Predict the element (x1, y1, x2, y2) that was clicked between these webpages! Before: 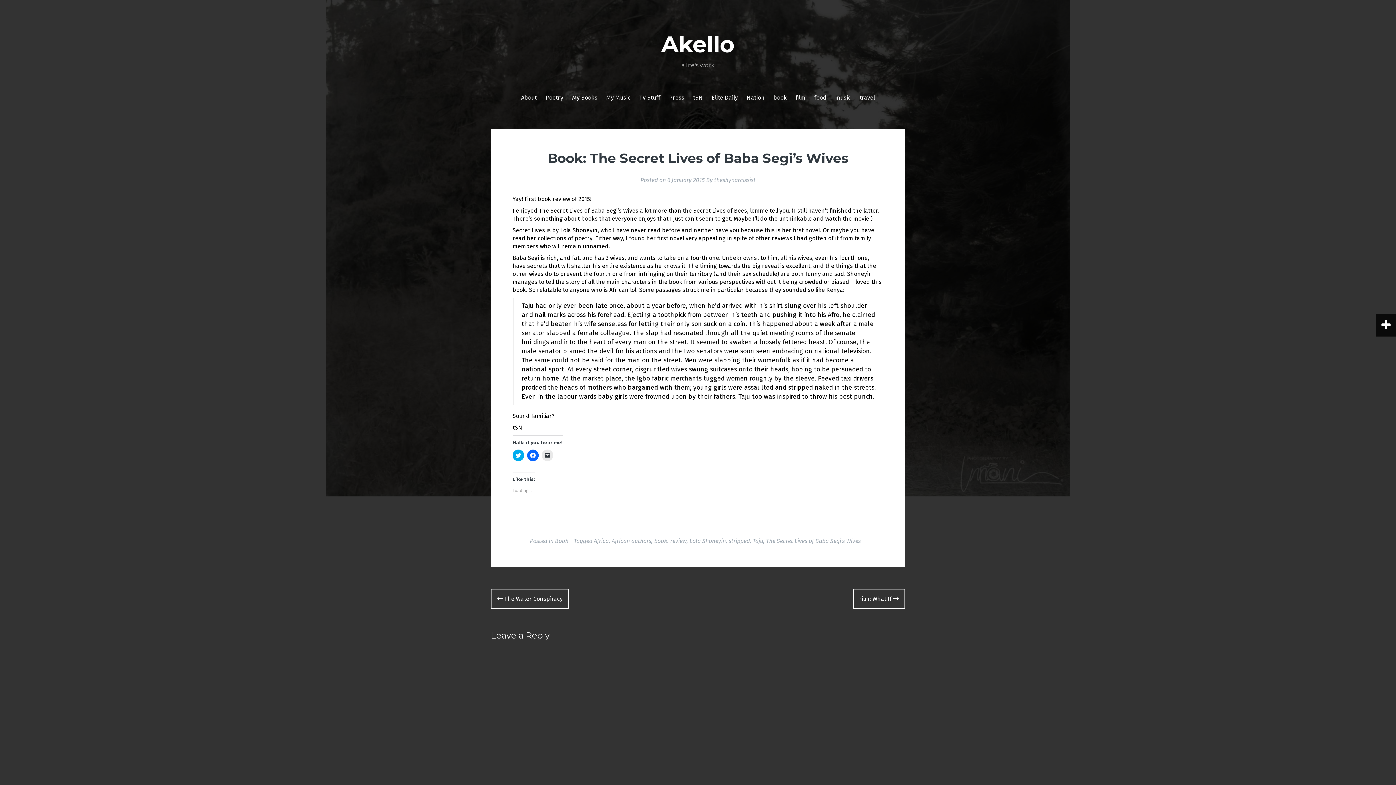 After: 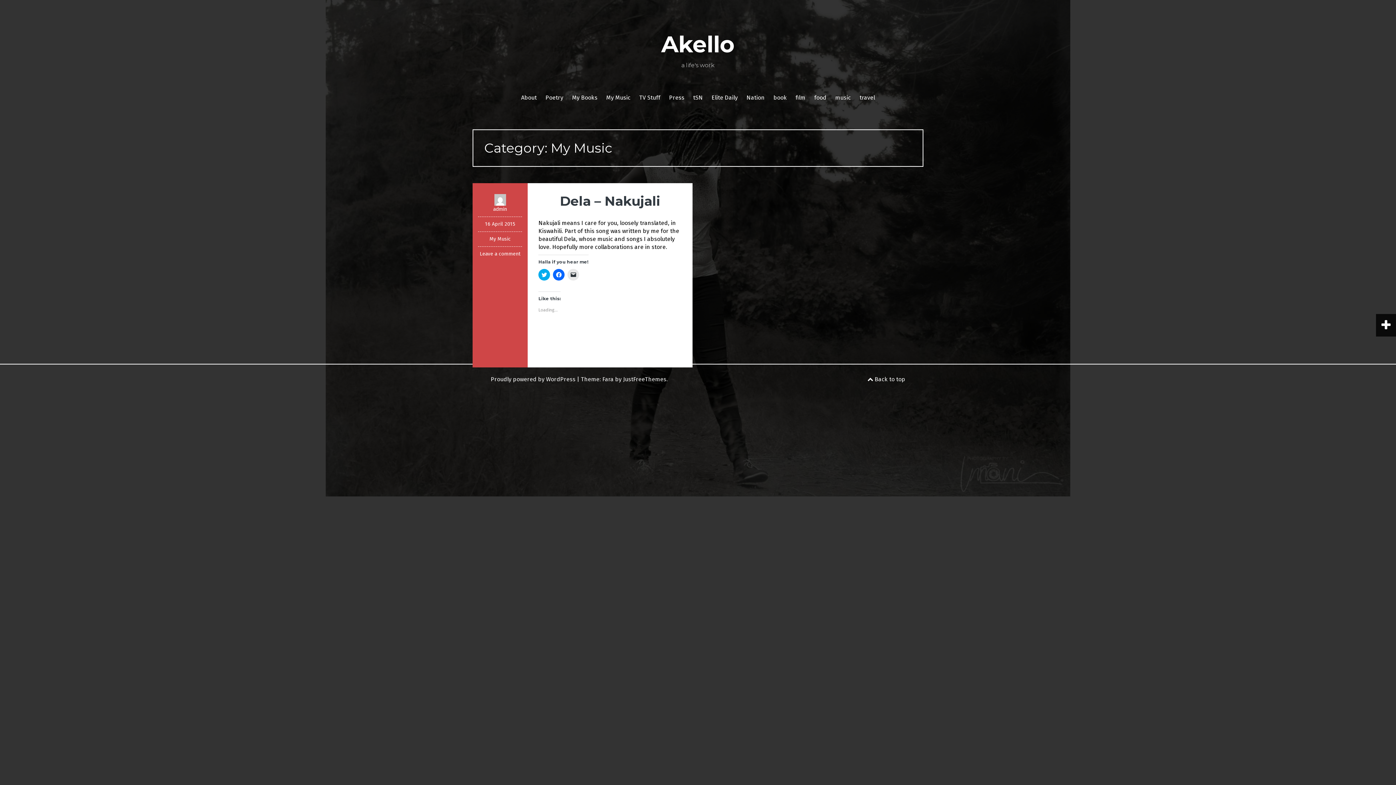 Action: label: My Music bbox: (606, 93, 630, 101)